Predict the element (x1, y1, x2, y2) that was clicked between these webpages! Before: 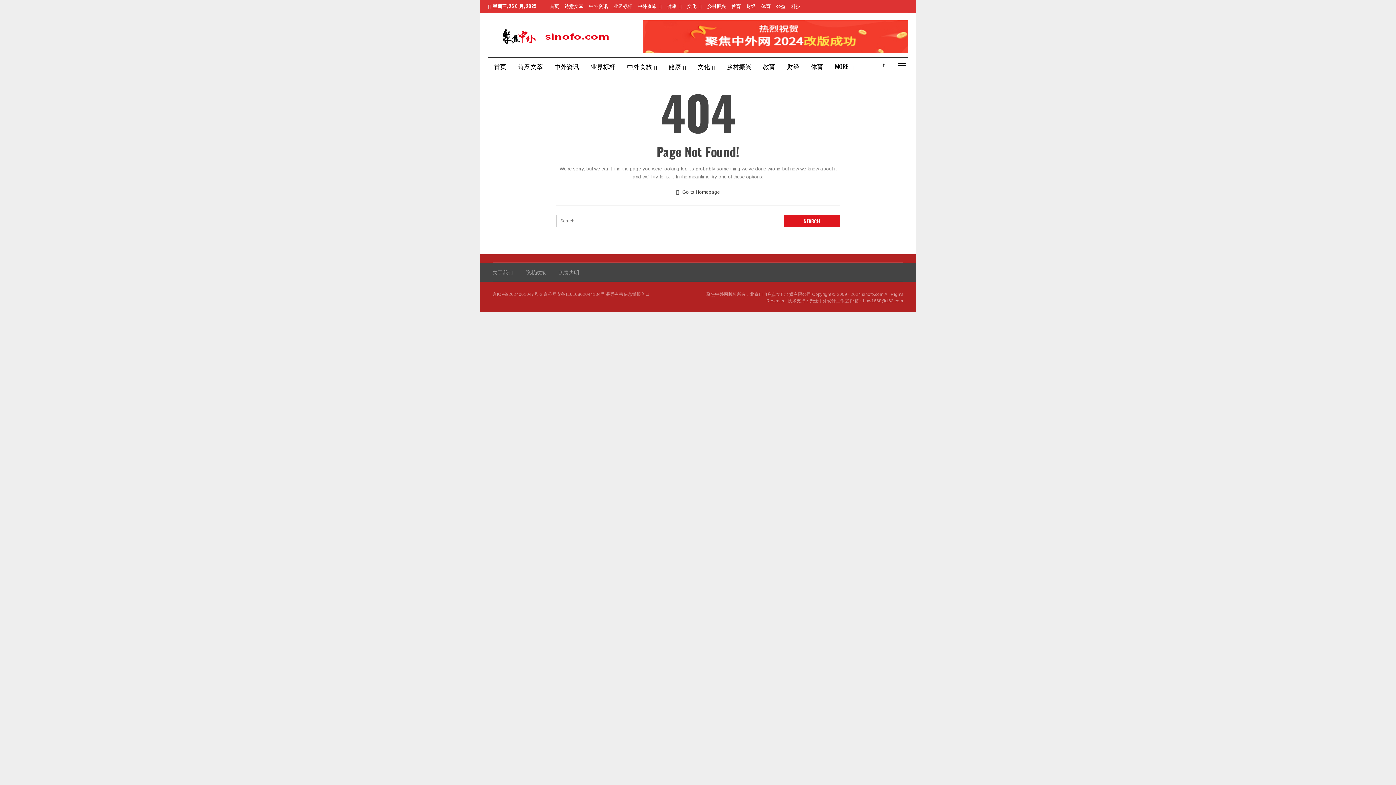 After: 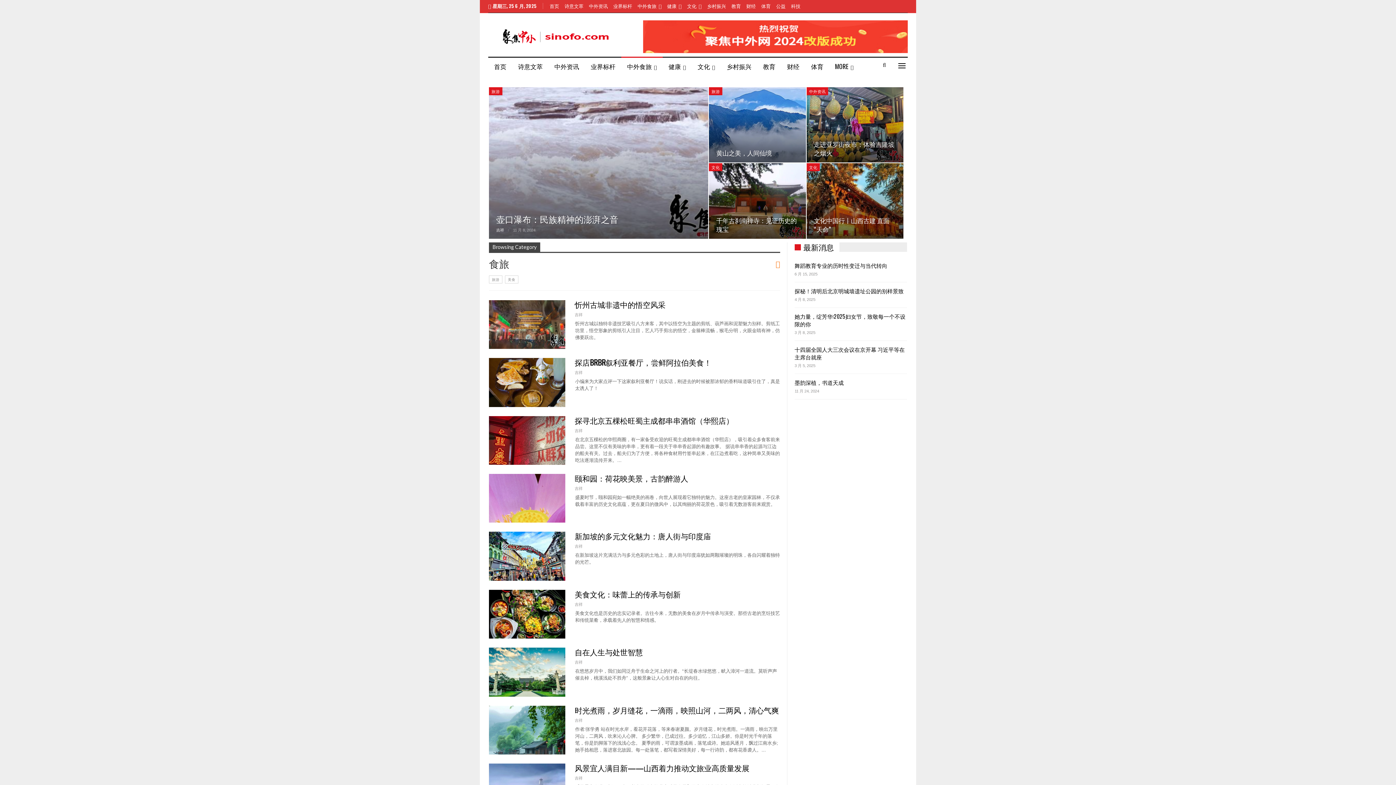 Action: bbox: (637, 2, 661, 9) label: 中外食旅